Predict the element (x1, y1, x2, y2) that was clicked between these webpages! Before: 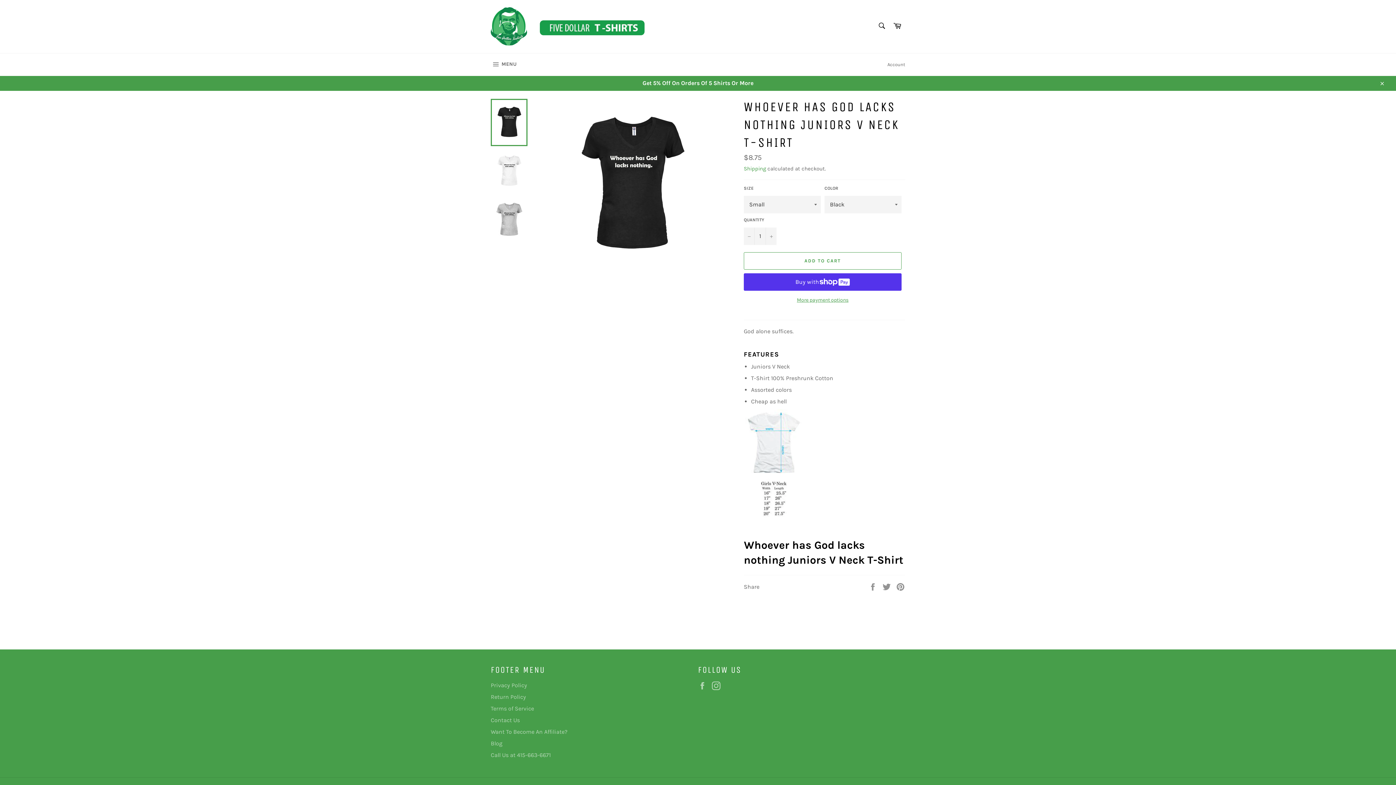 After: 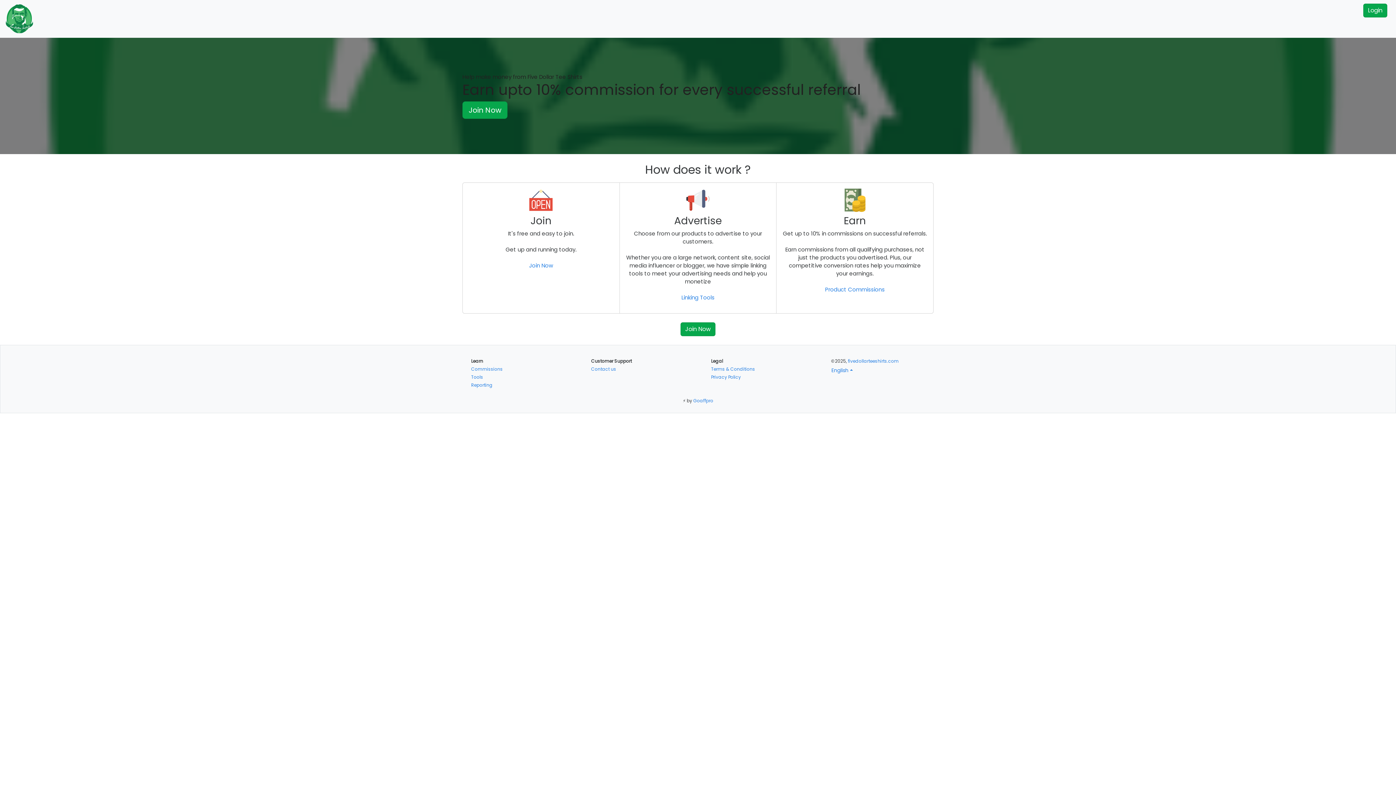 Action: label: Want To Become An Affiliate? bbox: (490, 728, 567, 735)